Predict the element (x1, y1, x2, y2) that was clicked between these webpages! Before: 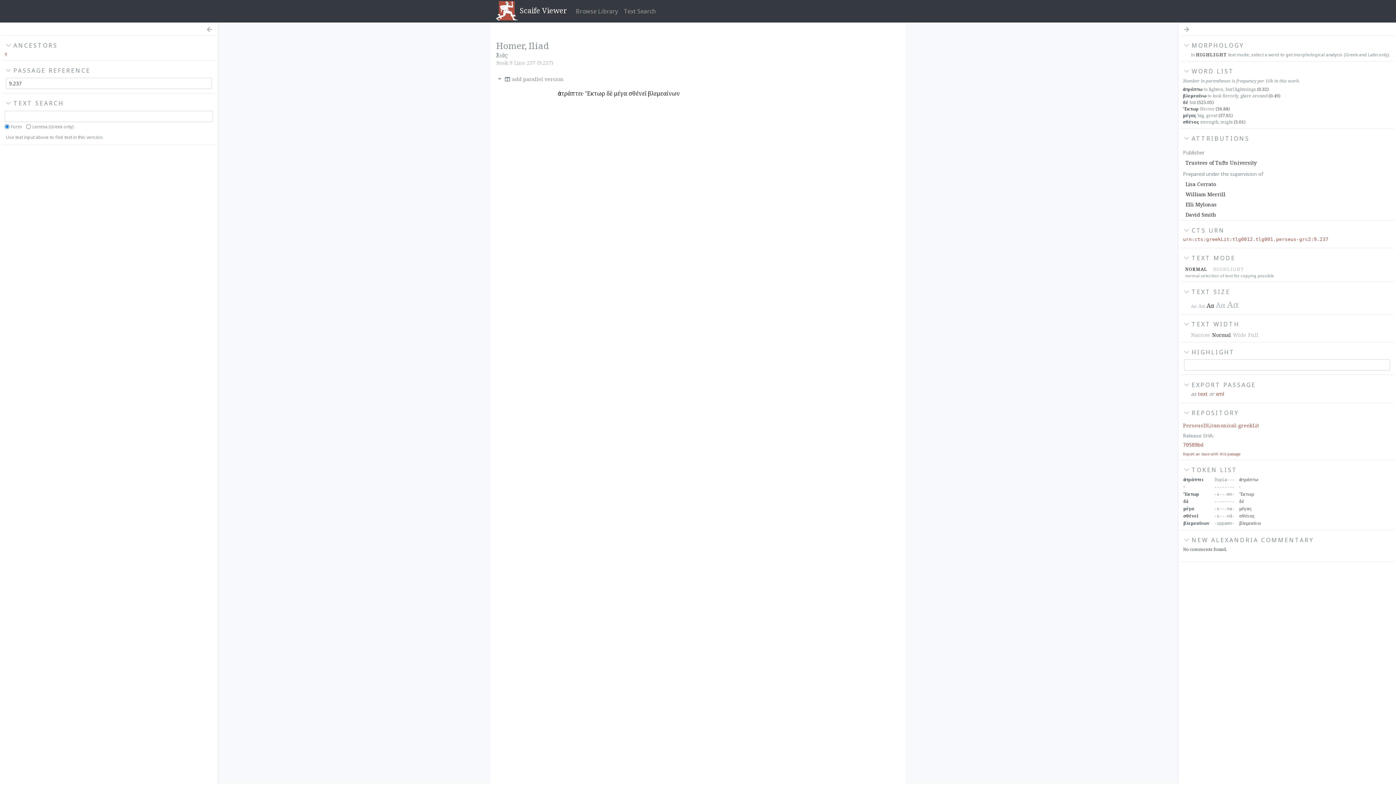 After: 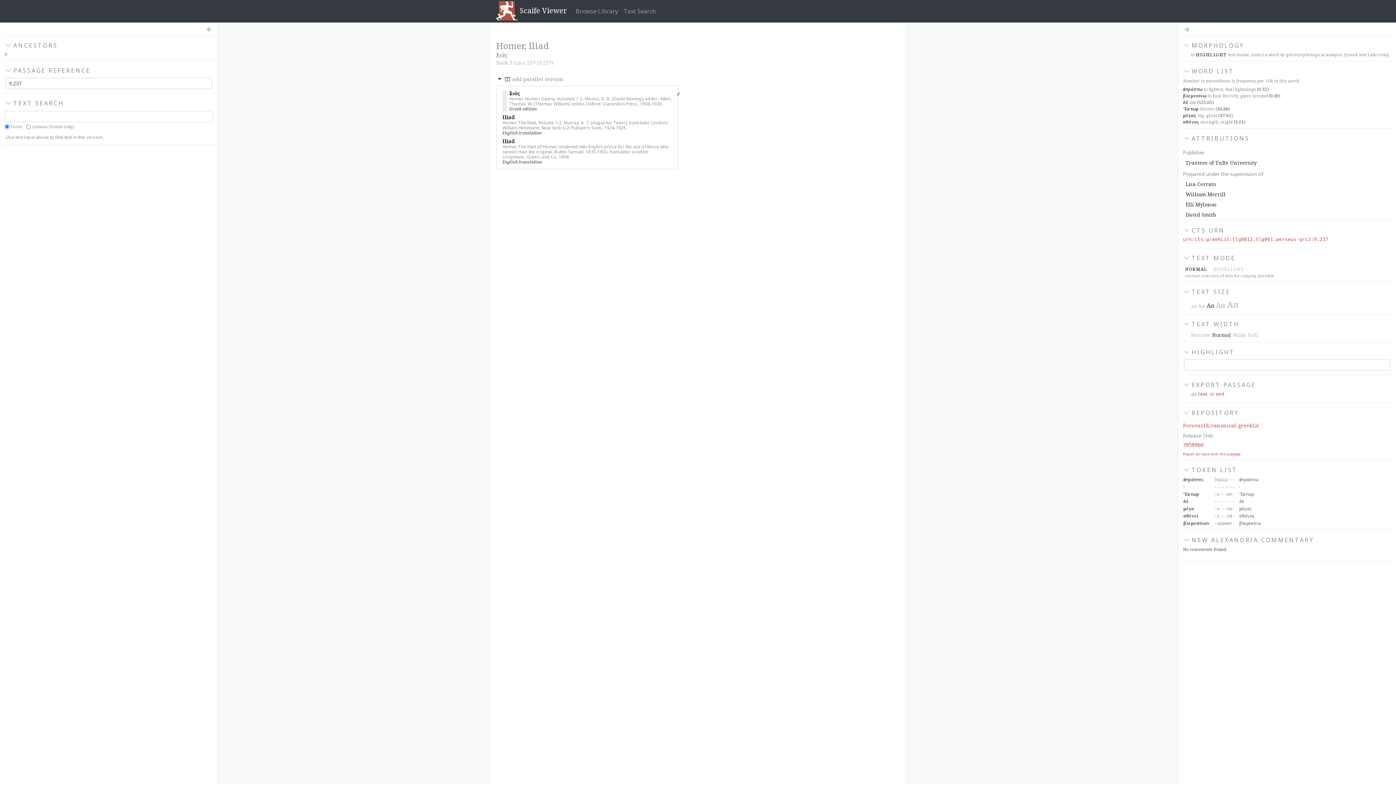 Action: label: Toggle Dropdown bbox: (496, 73, 504, 85)